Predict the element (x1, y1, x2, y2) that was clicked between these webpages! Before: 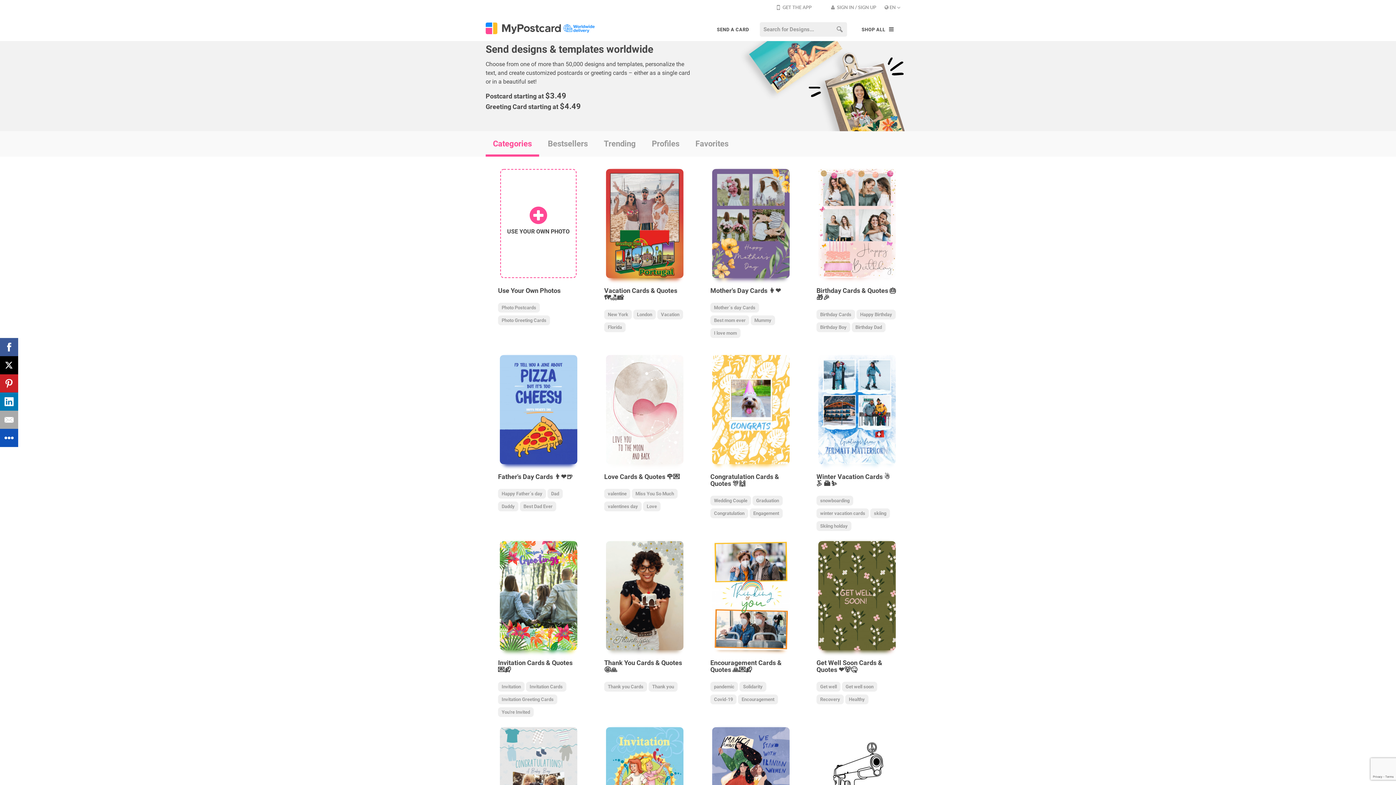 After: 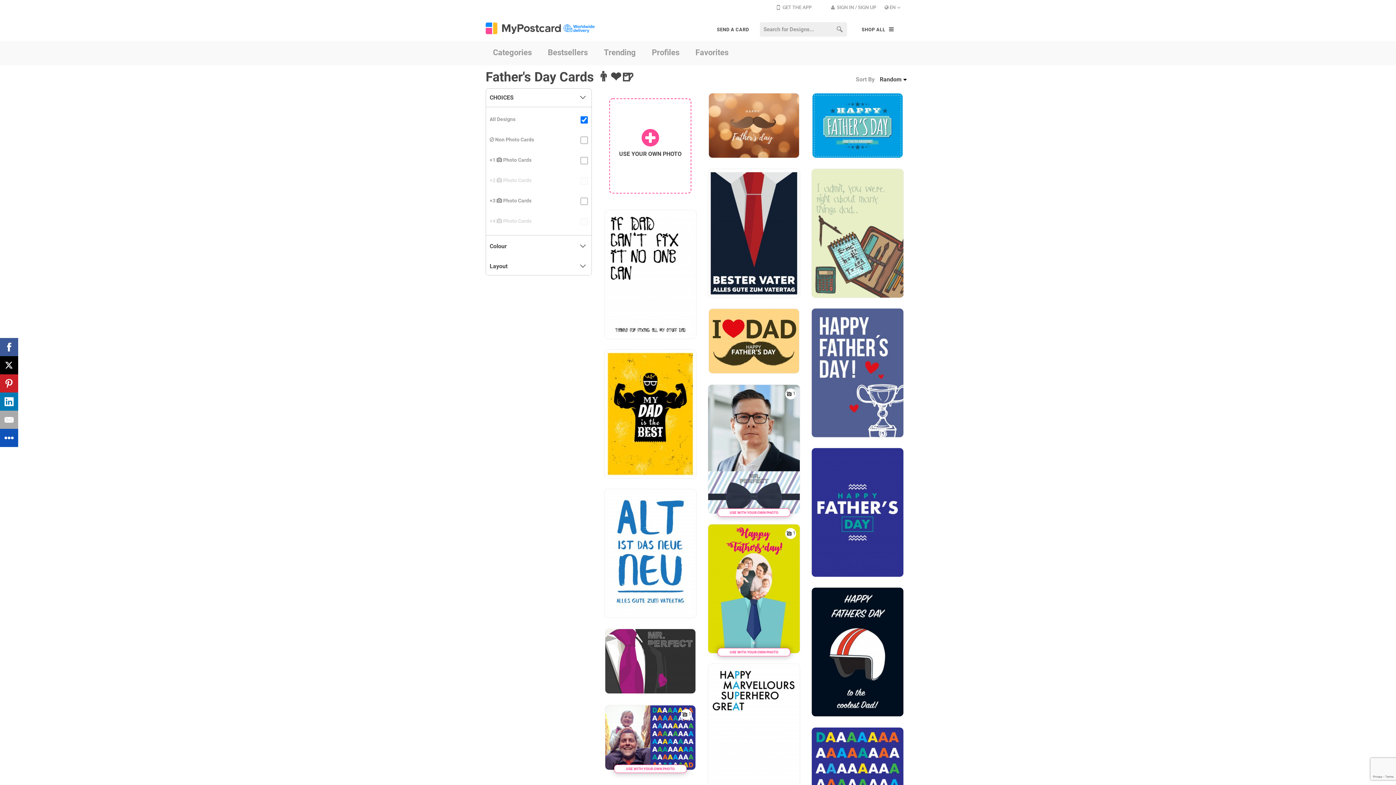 Action: label: Father's Day Cards 👨❤️🍺 bbox: (498, 468, 573, 480)